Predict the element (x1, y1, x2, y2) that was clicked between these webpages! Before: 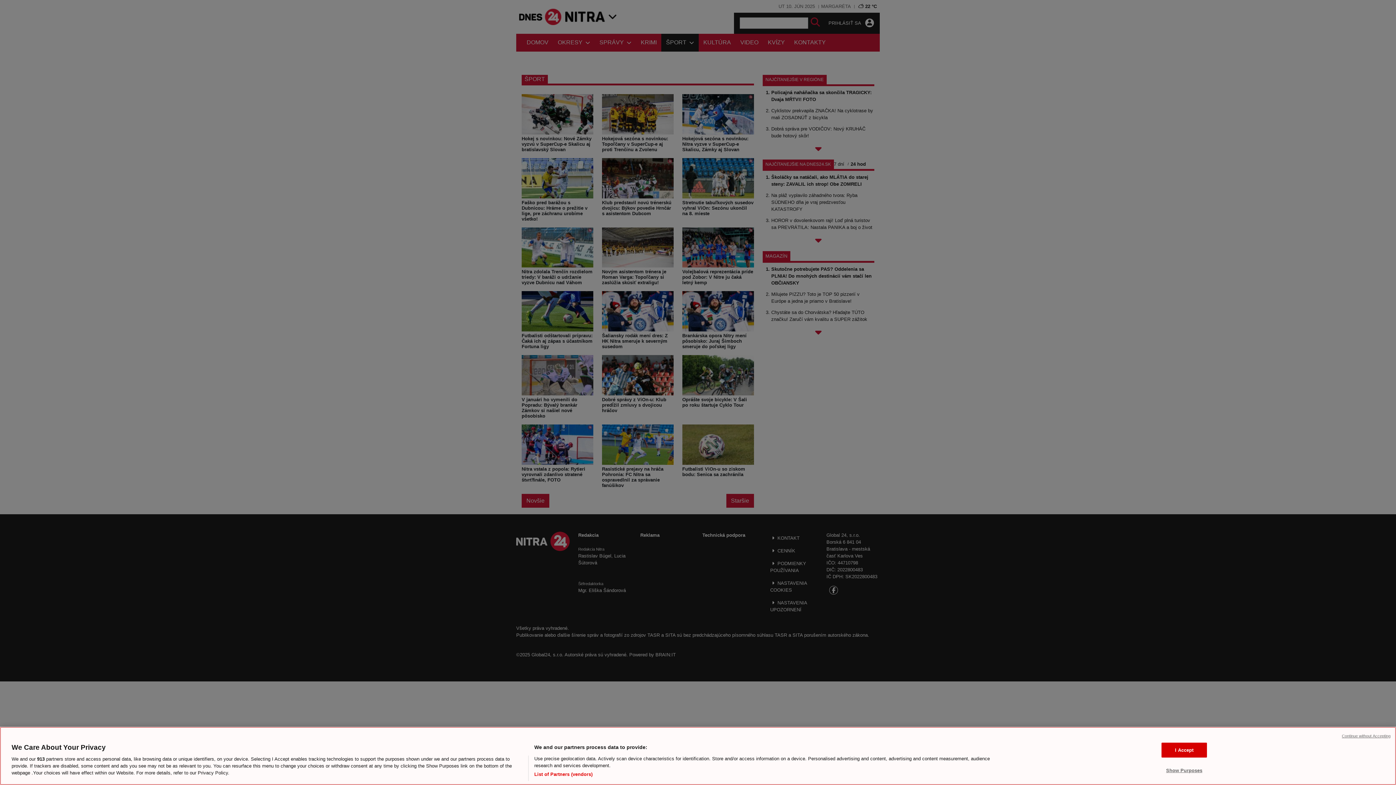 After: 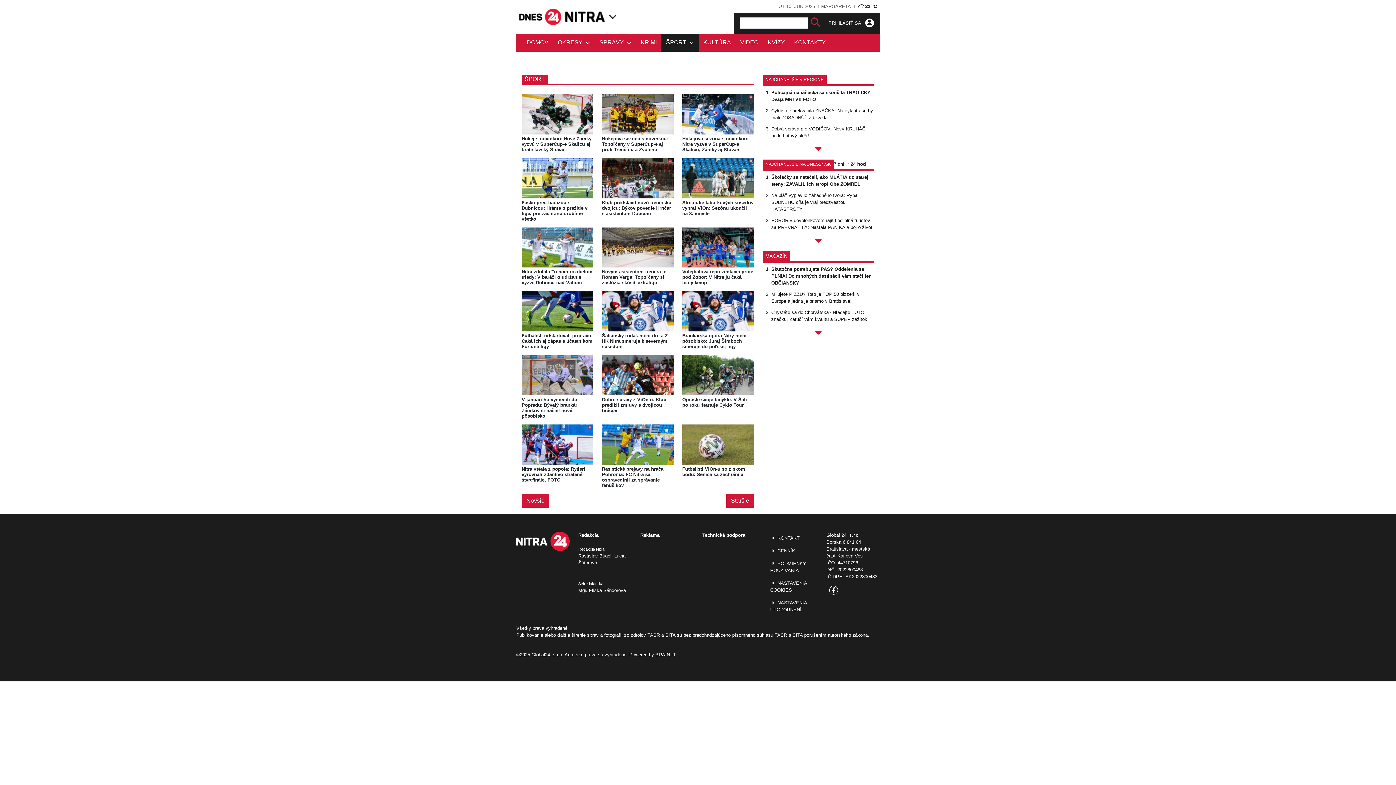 Action: label: I Accept bbox: (1161, 742, 1207, 757)